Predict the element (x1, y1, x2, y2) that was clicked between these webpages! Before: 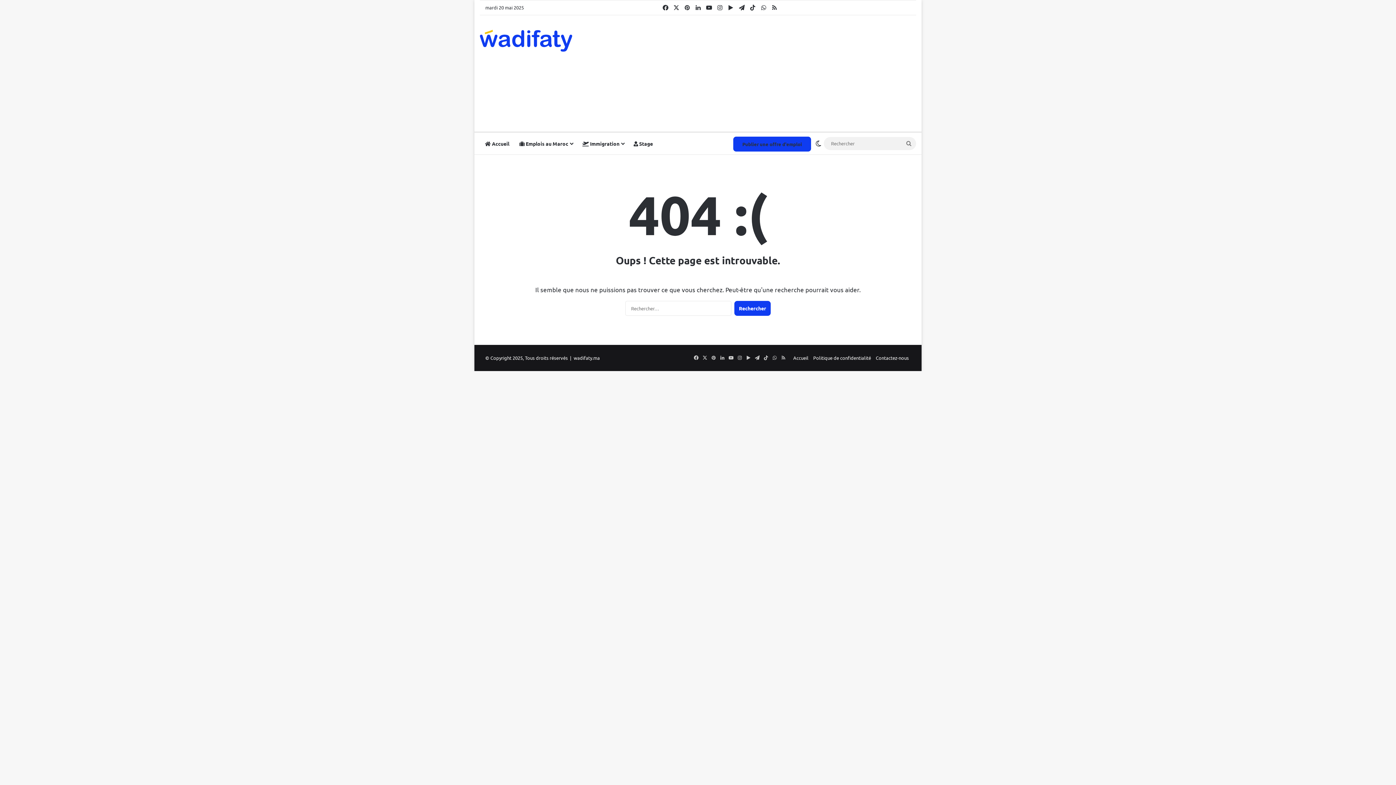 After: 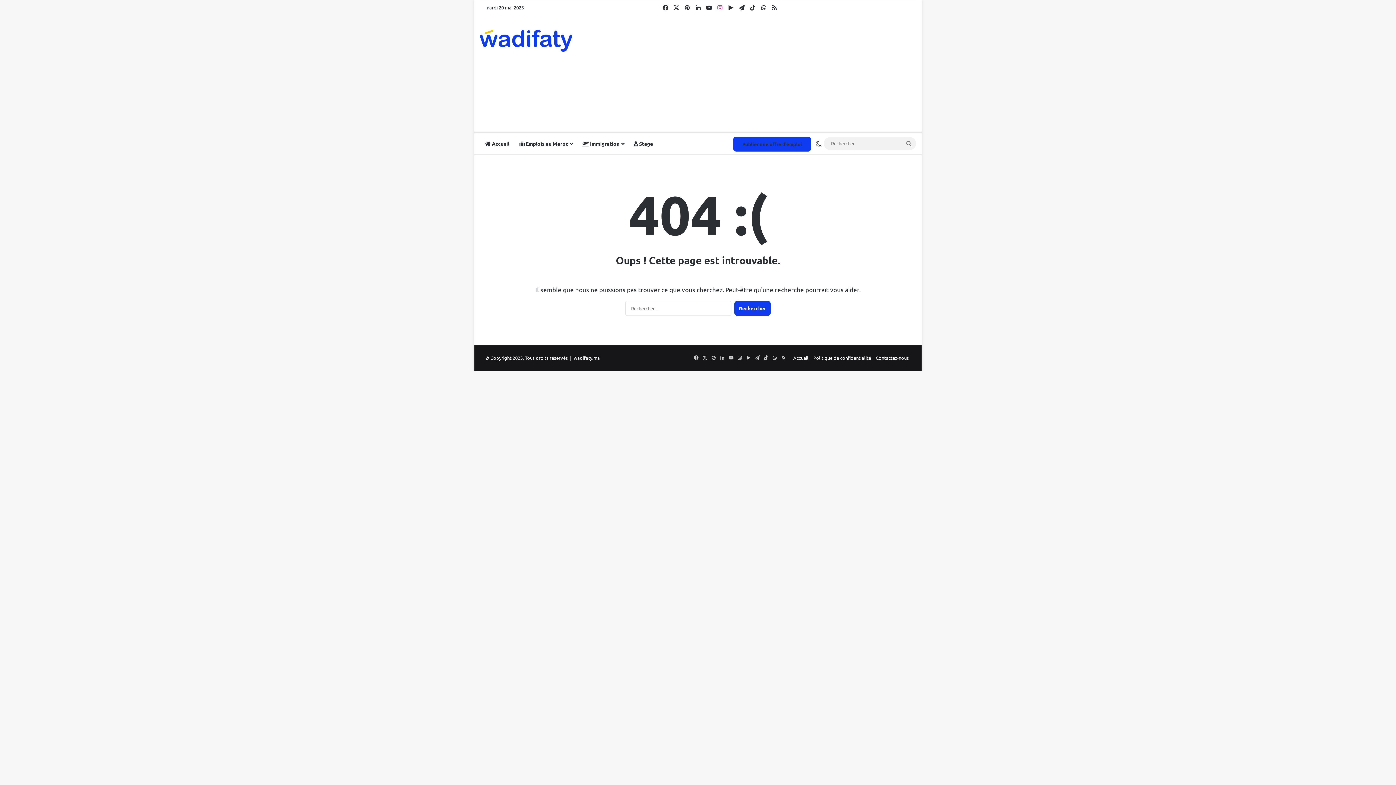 Action: bbox: (714, 0, 725, 14) label: Instagram